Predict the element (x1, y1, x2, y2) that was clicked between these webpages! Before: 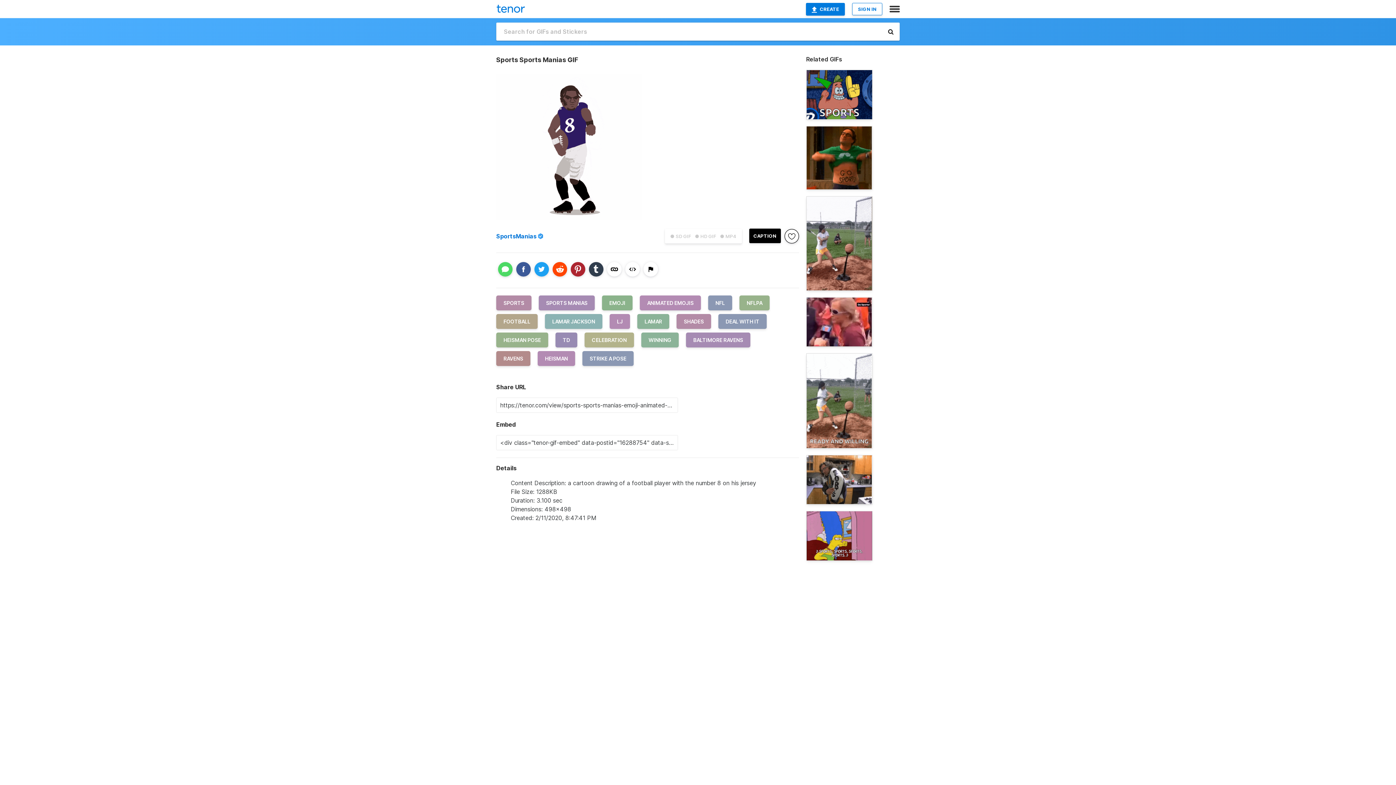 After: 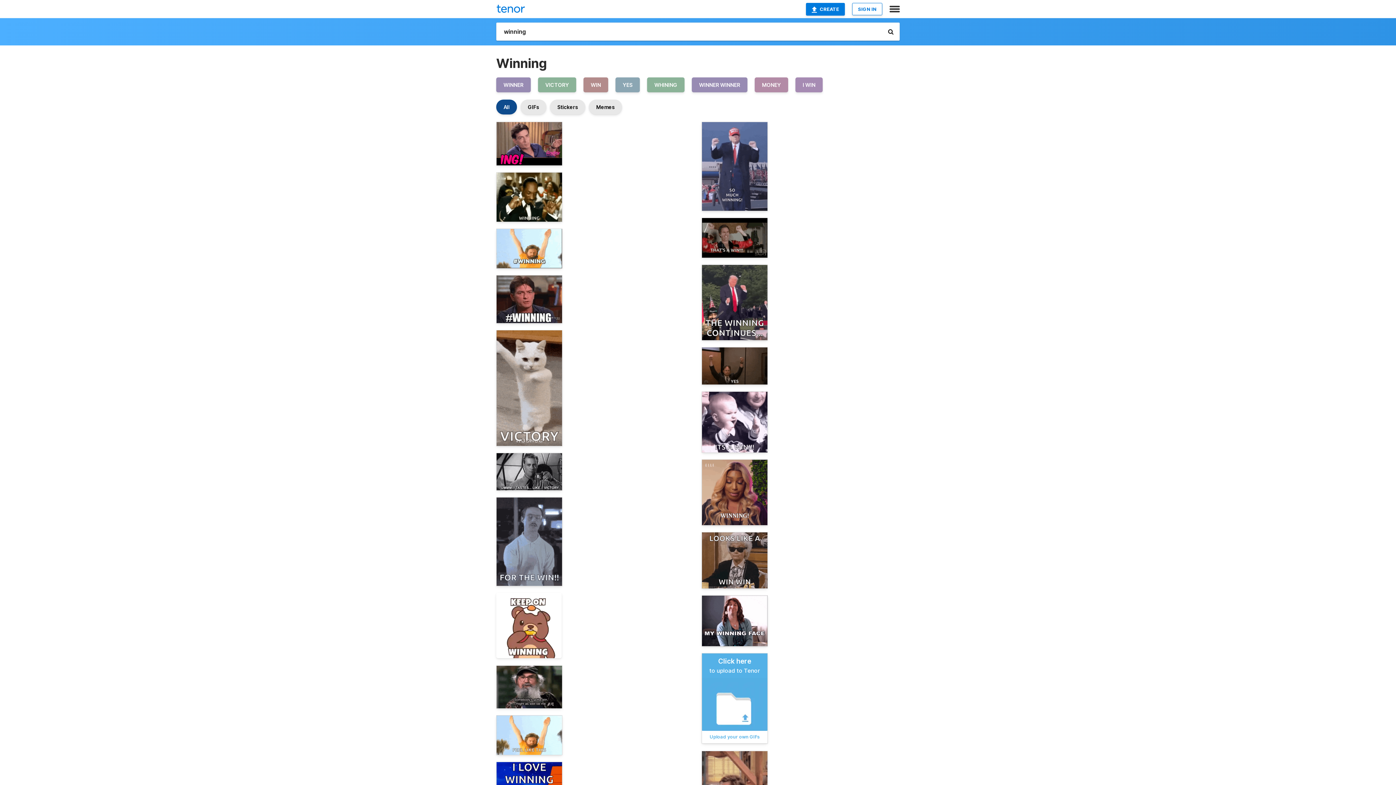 Action: bbox: (641, 336, 686, 343) label: WINNING